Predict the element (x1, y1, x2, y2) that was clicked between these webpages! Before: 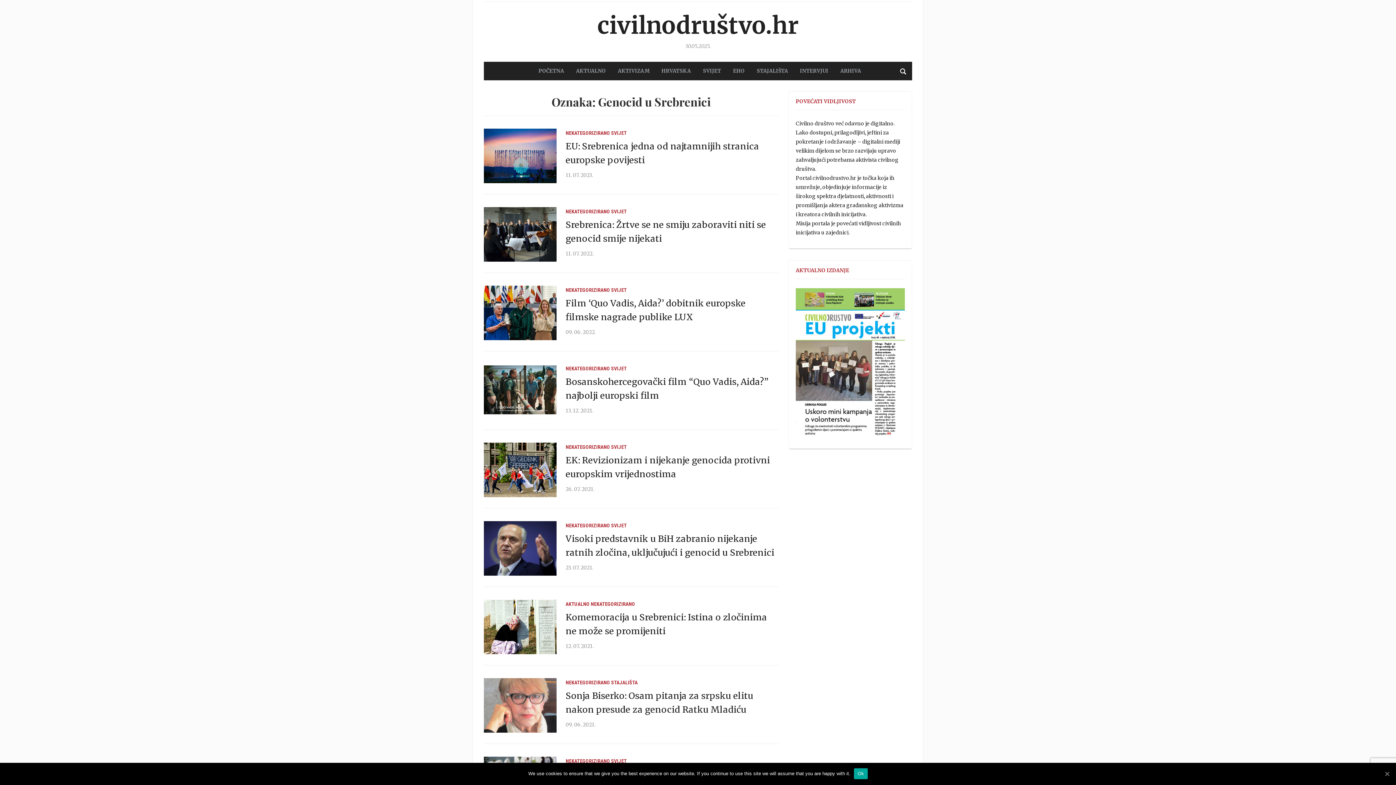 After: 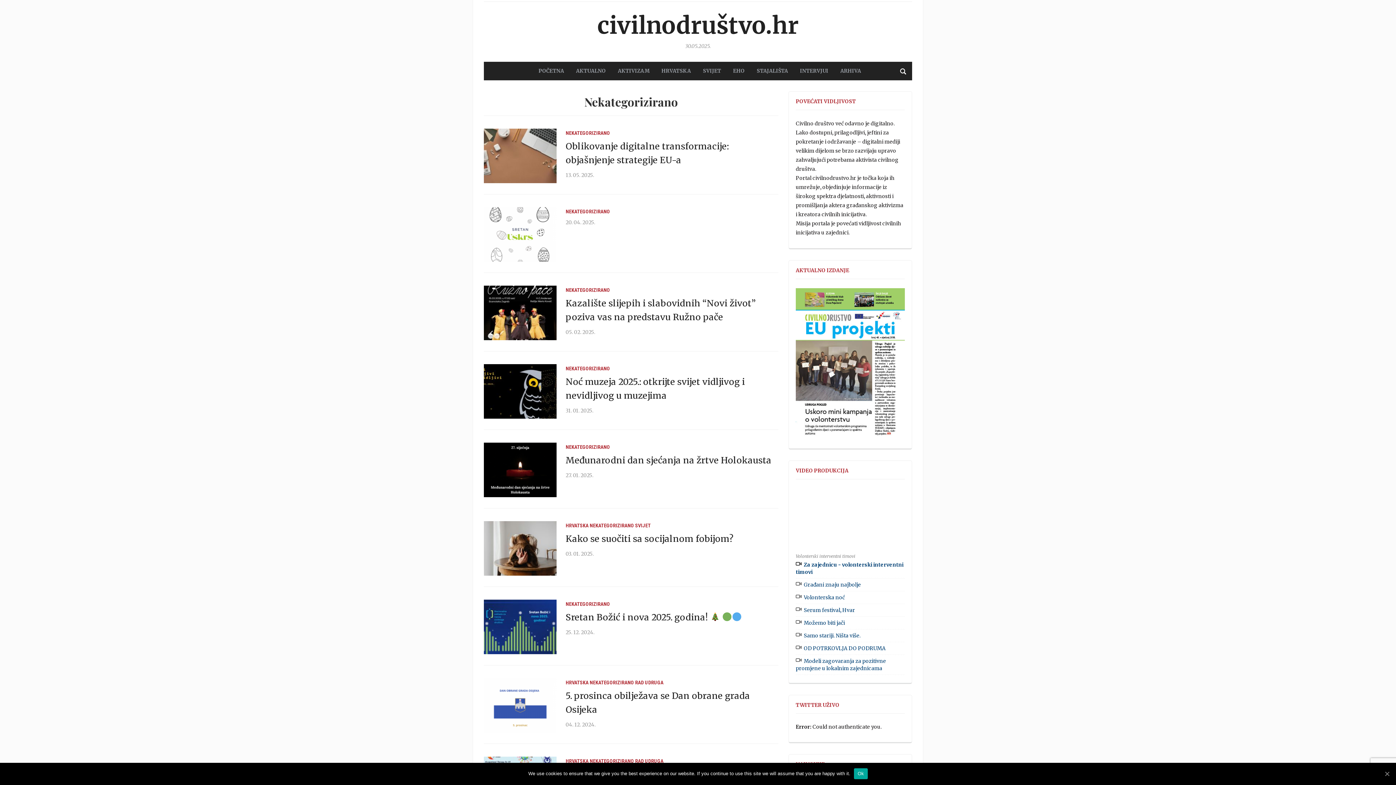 Action: bbox: (565, 444, 610, 450) label: NEKATEGORIZIRANO